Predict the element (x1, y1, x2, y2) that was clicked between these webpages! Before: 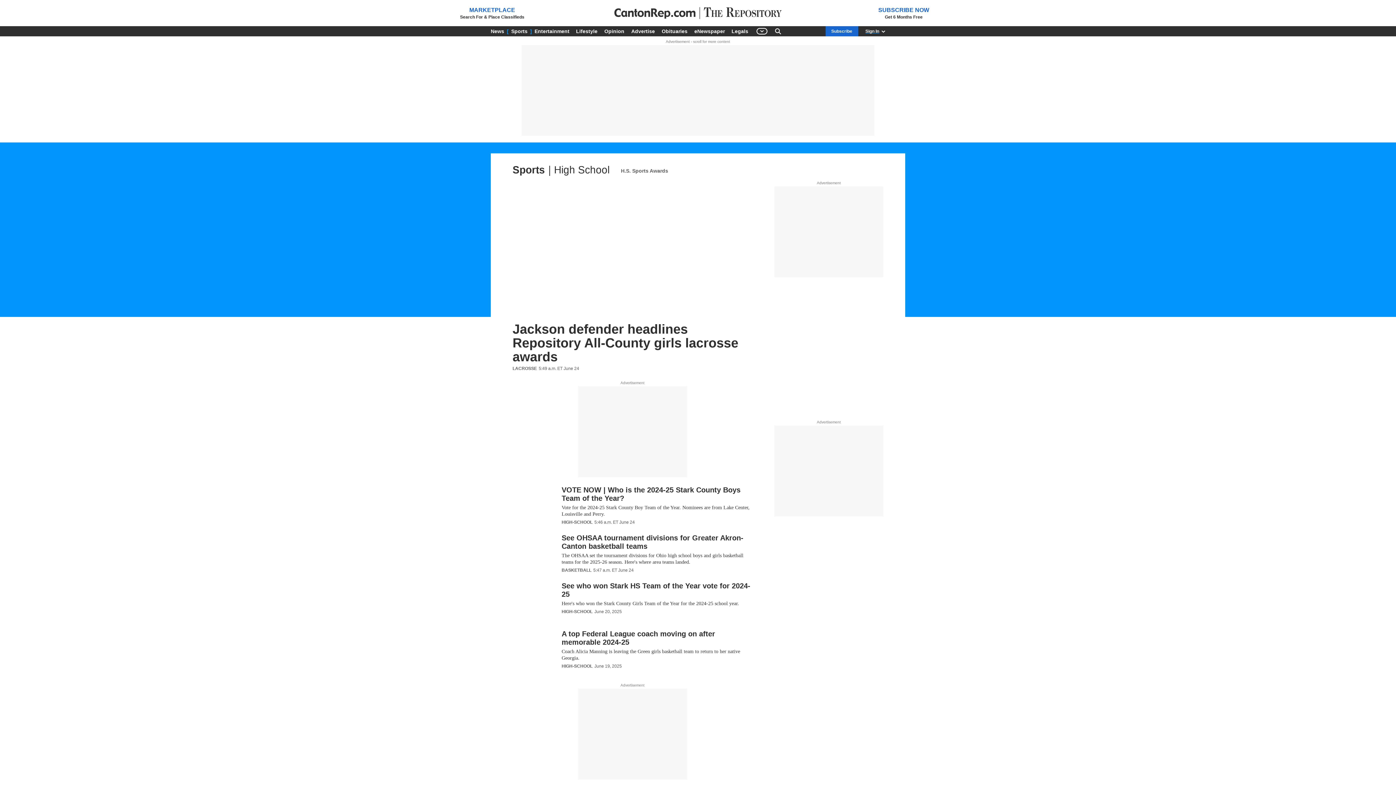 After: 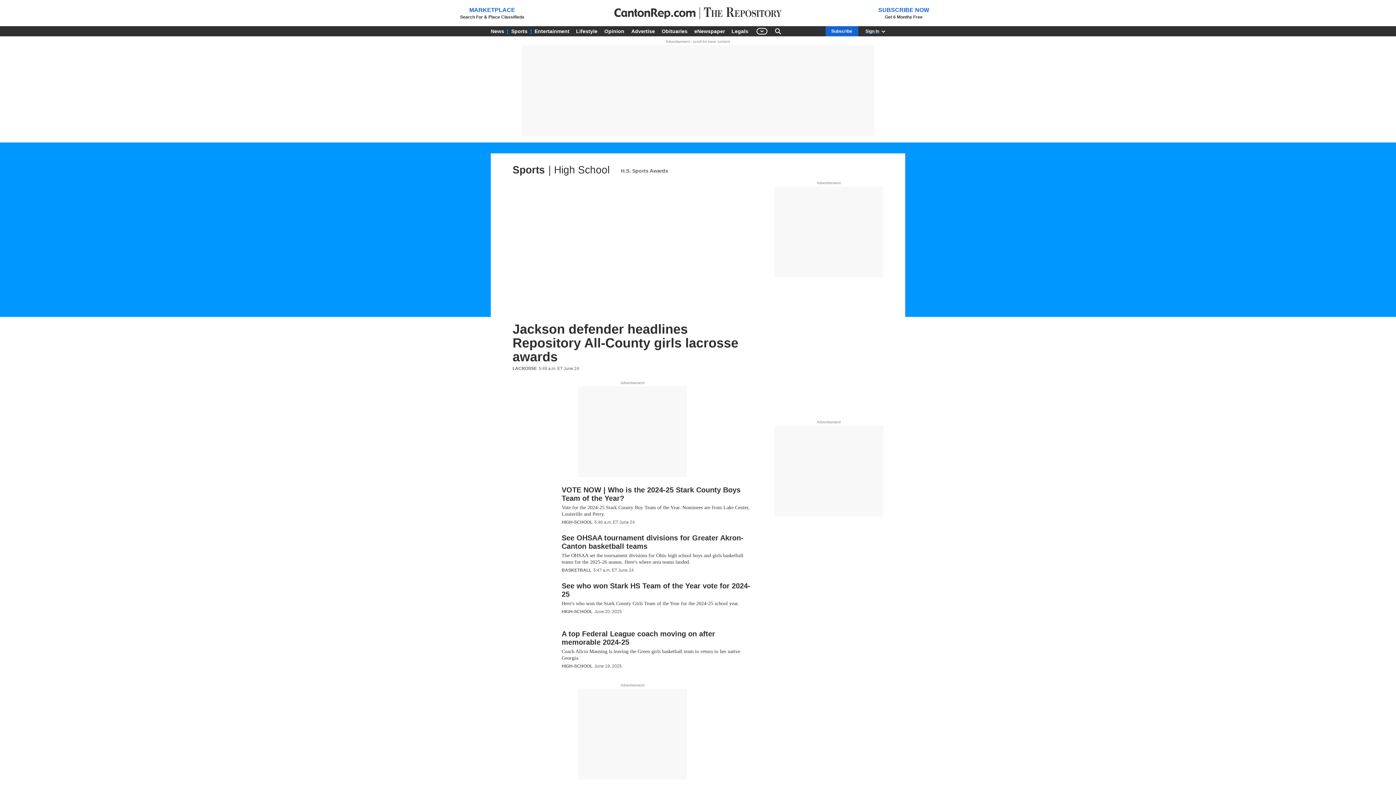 Action: bbox: (456, 2, 528, 23)